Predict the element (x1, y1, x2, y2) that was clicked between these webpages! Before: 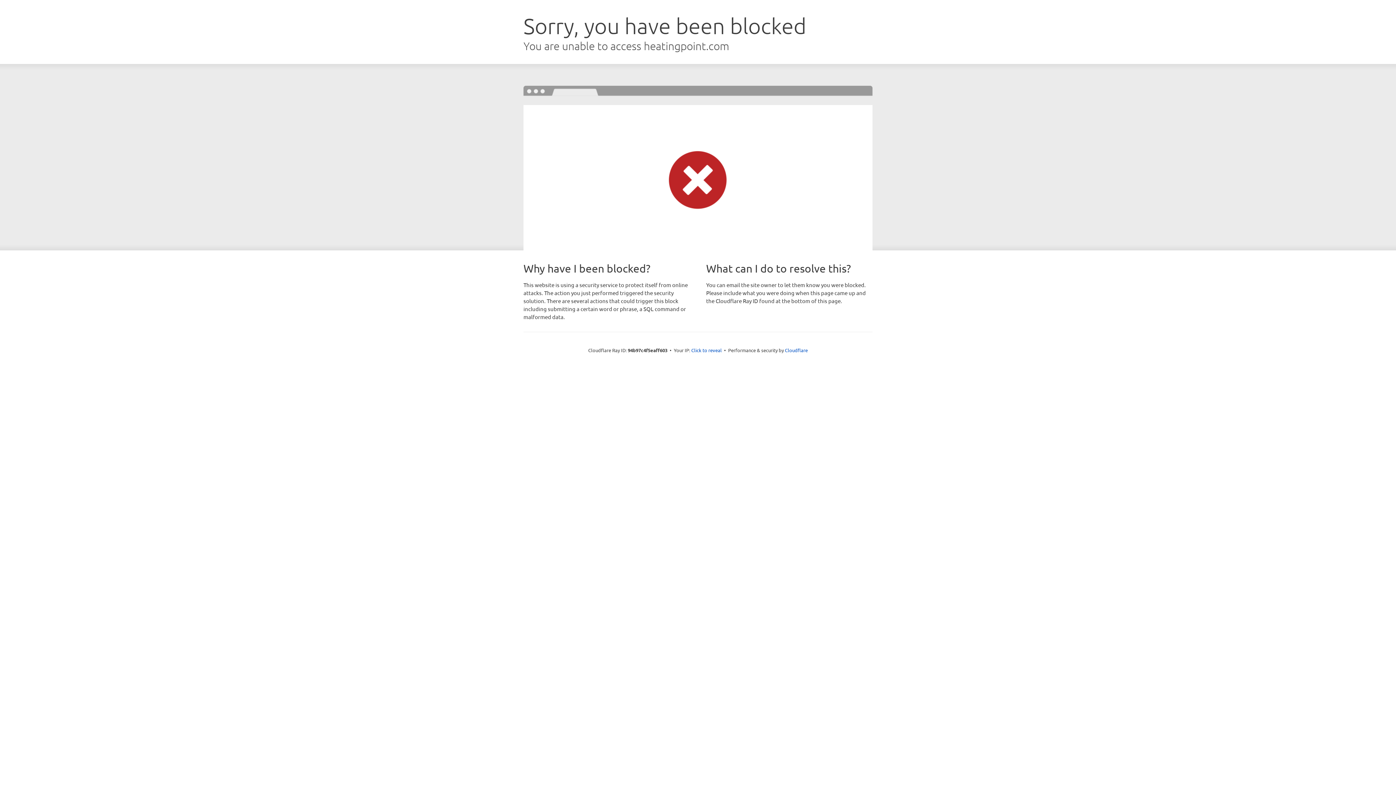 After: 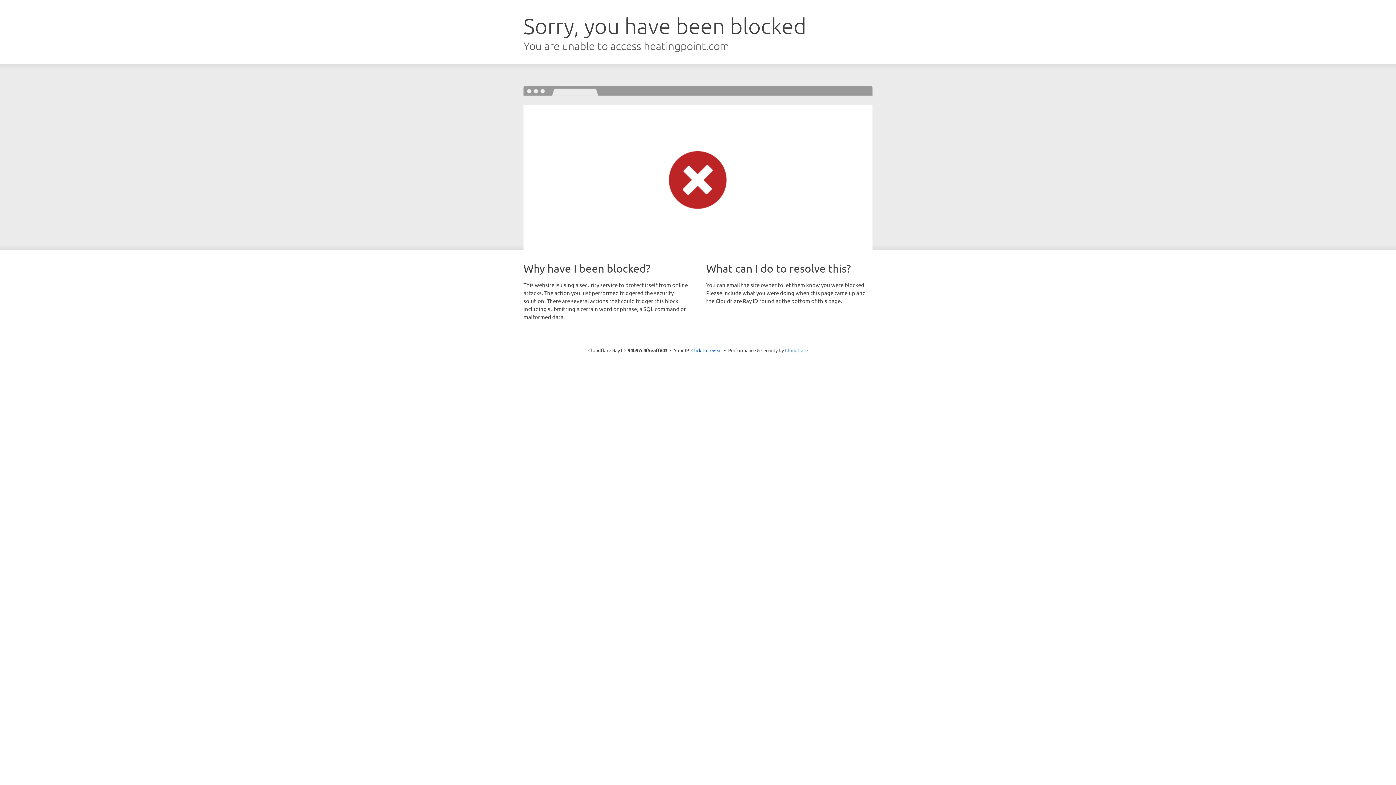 Action: bbox: (785, 347, 808, 353) label: Cloudflare